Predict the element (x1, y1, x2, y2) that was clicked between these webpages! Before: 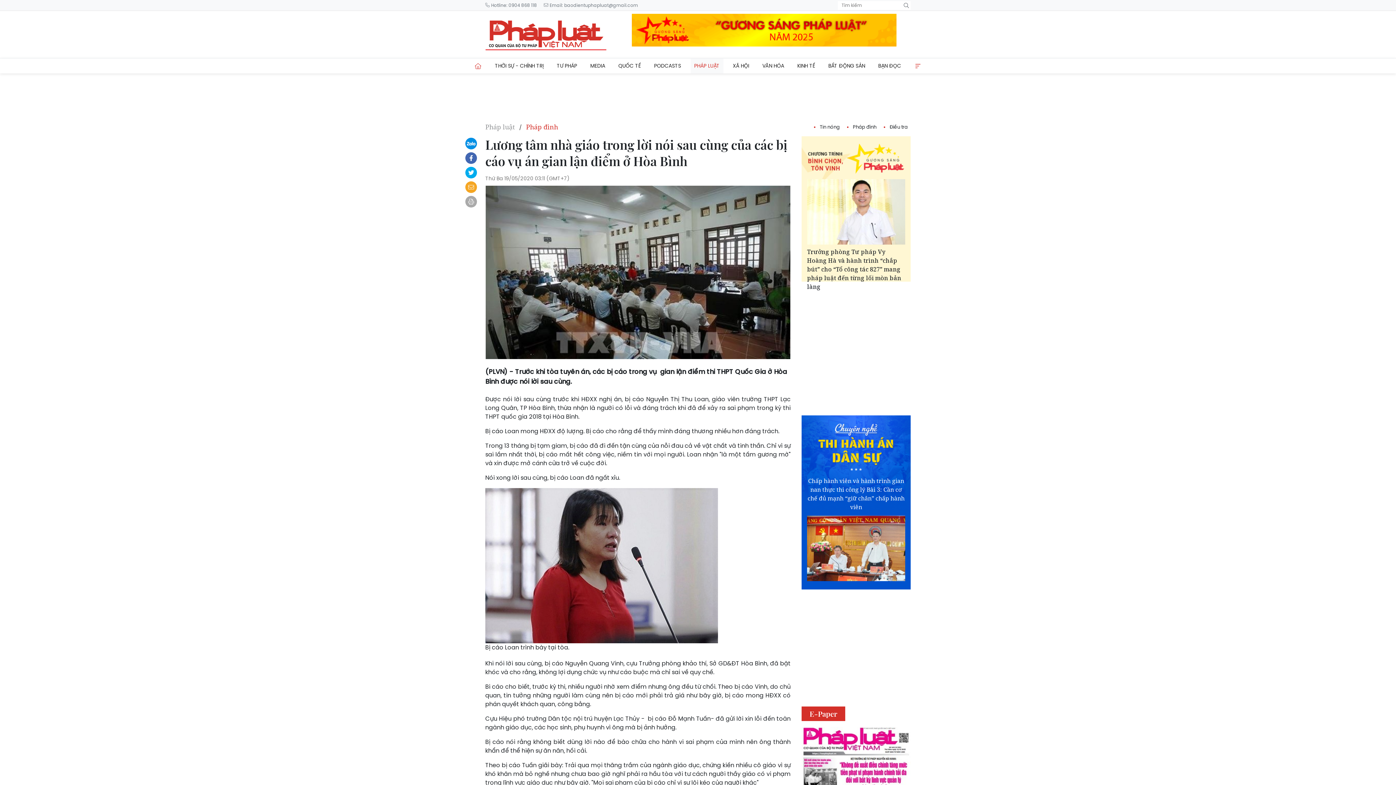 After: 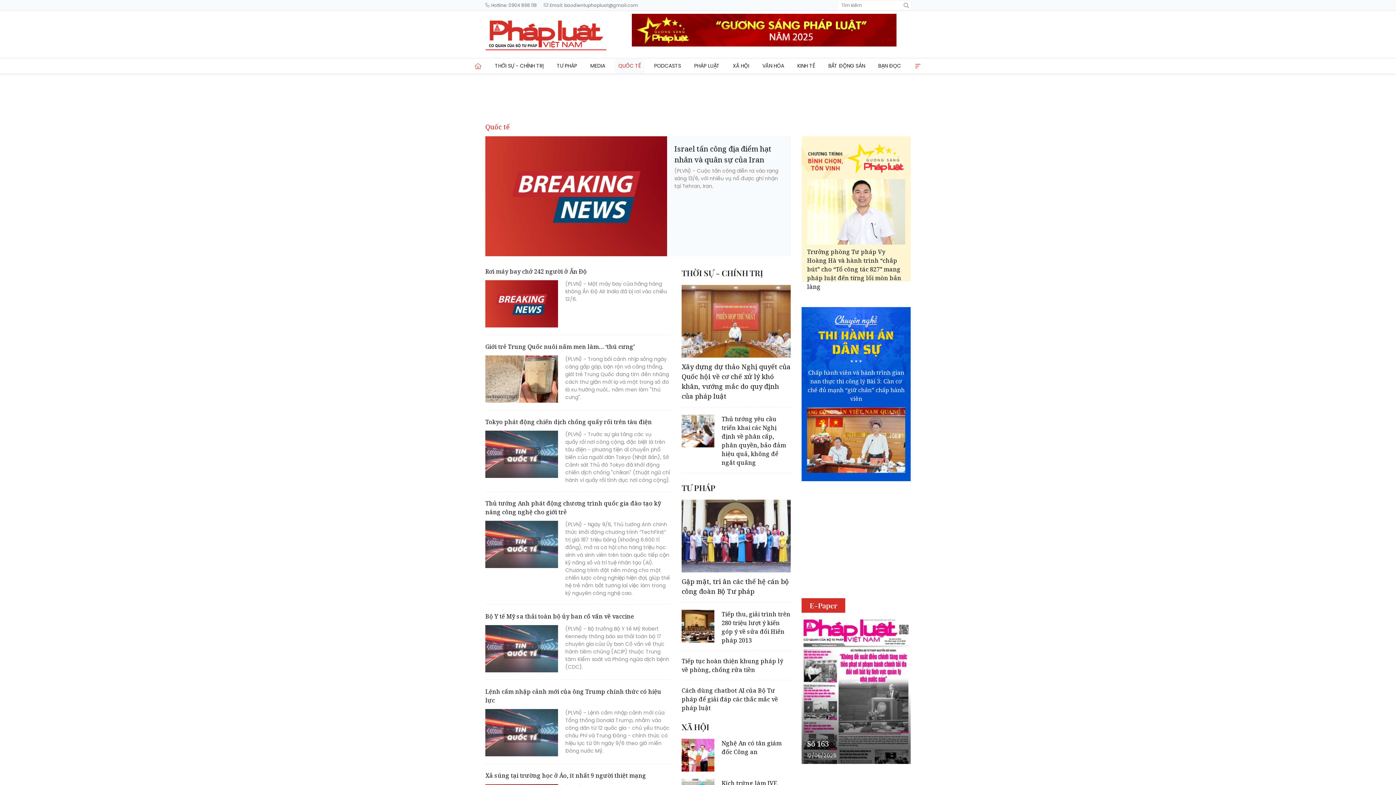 Action: bbox: (614, 58, 644, 73) label: QUỐC TẾ